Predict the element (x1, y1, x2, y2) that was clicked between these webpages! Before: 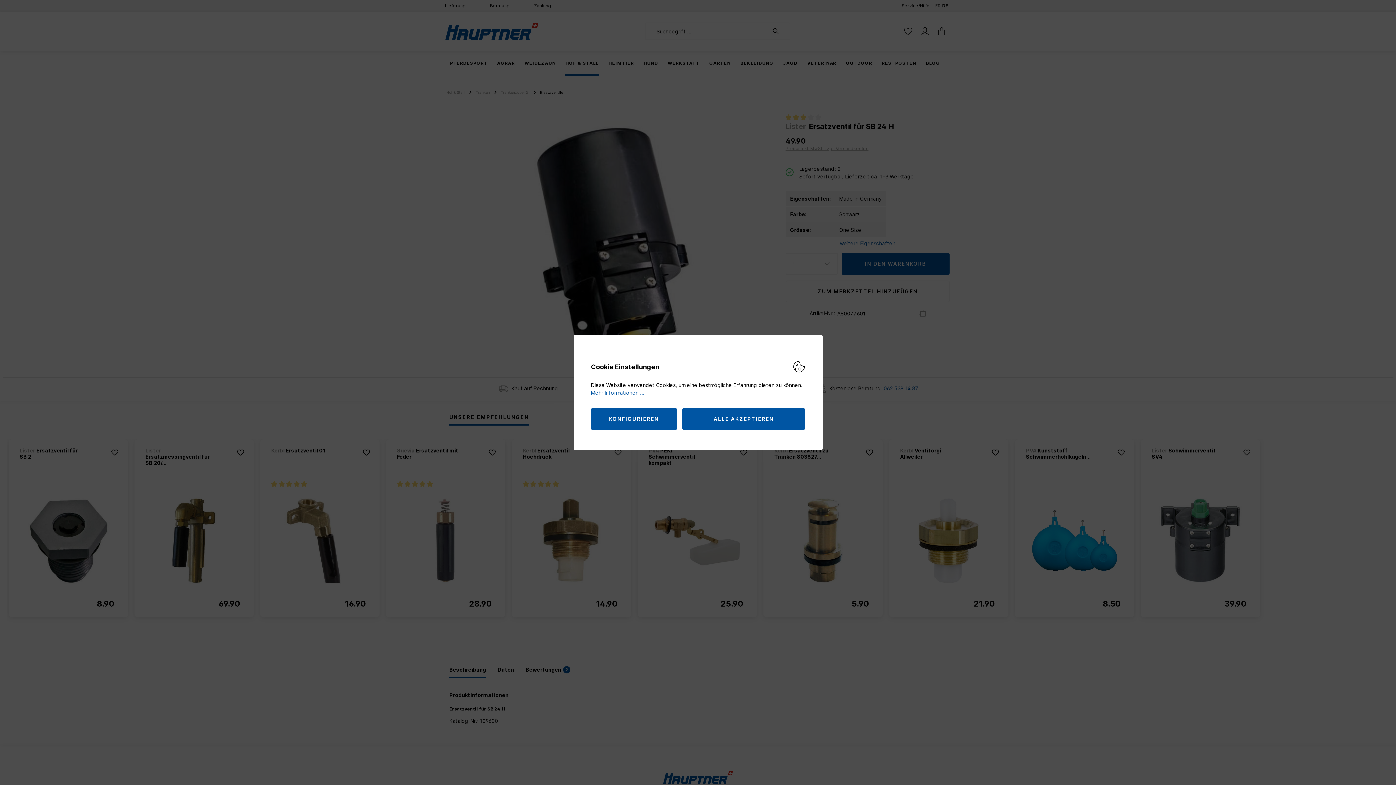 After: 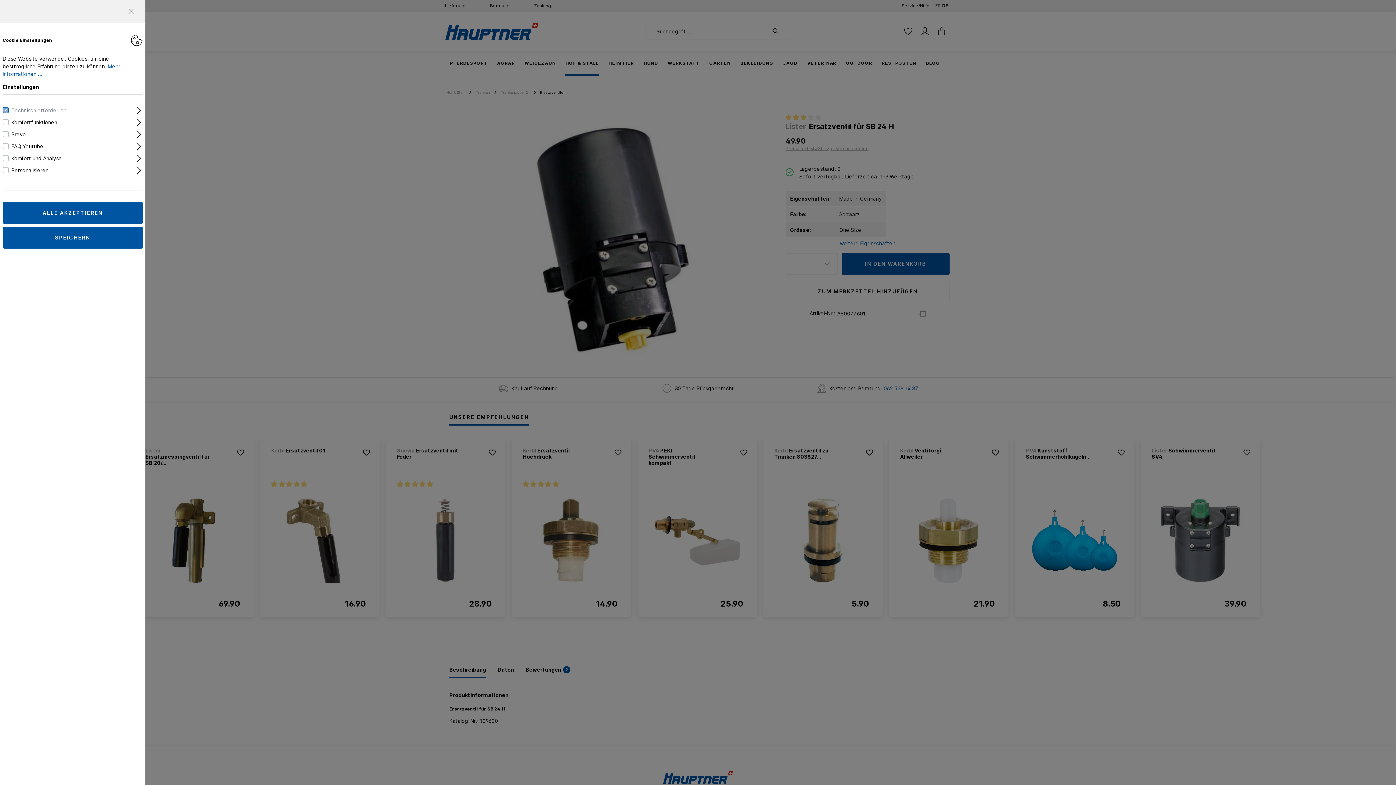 Action: bbox: (591, 408, 677, 430) label: KONFIGURIEREN